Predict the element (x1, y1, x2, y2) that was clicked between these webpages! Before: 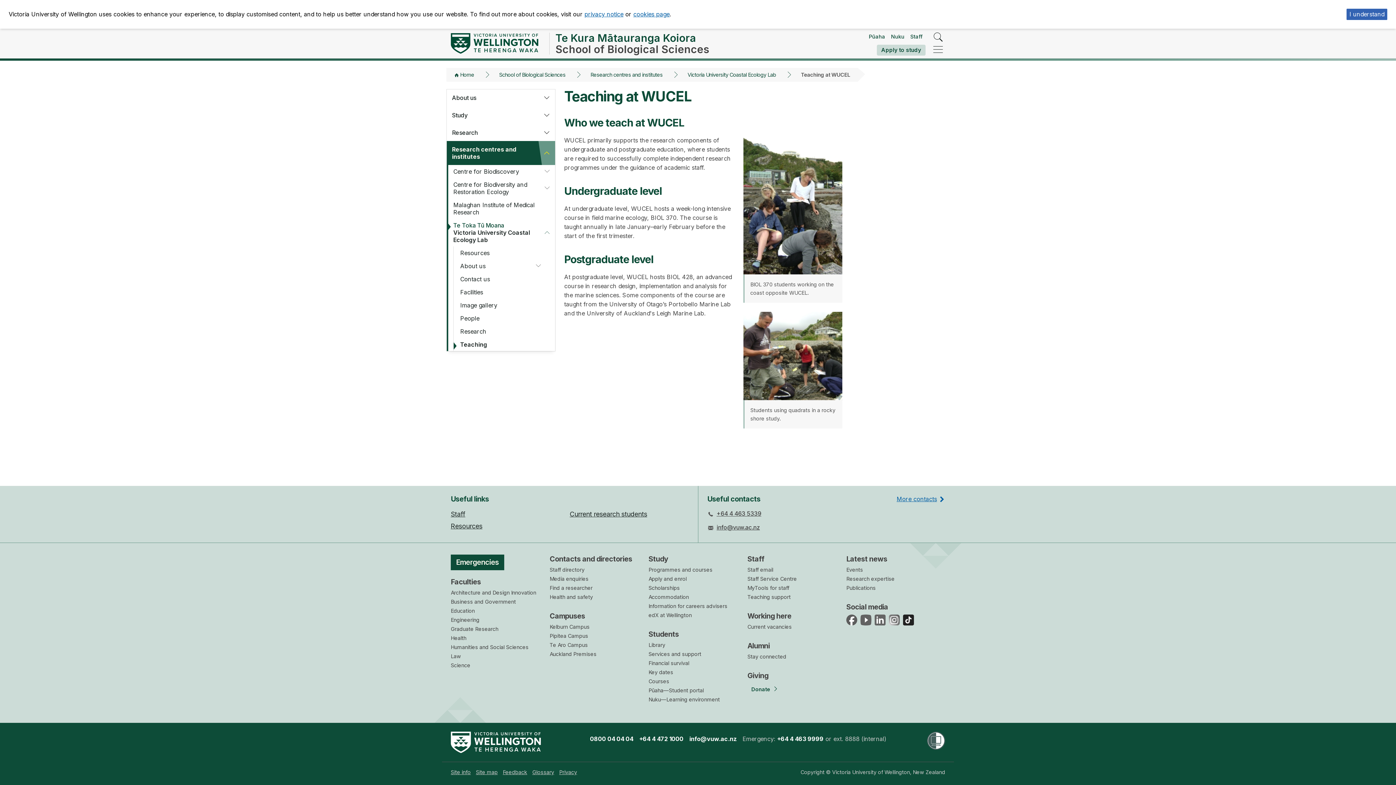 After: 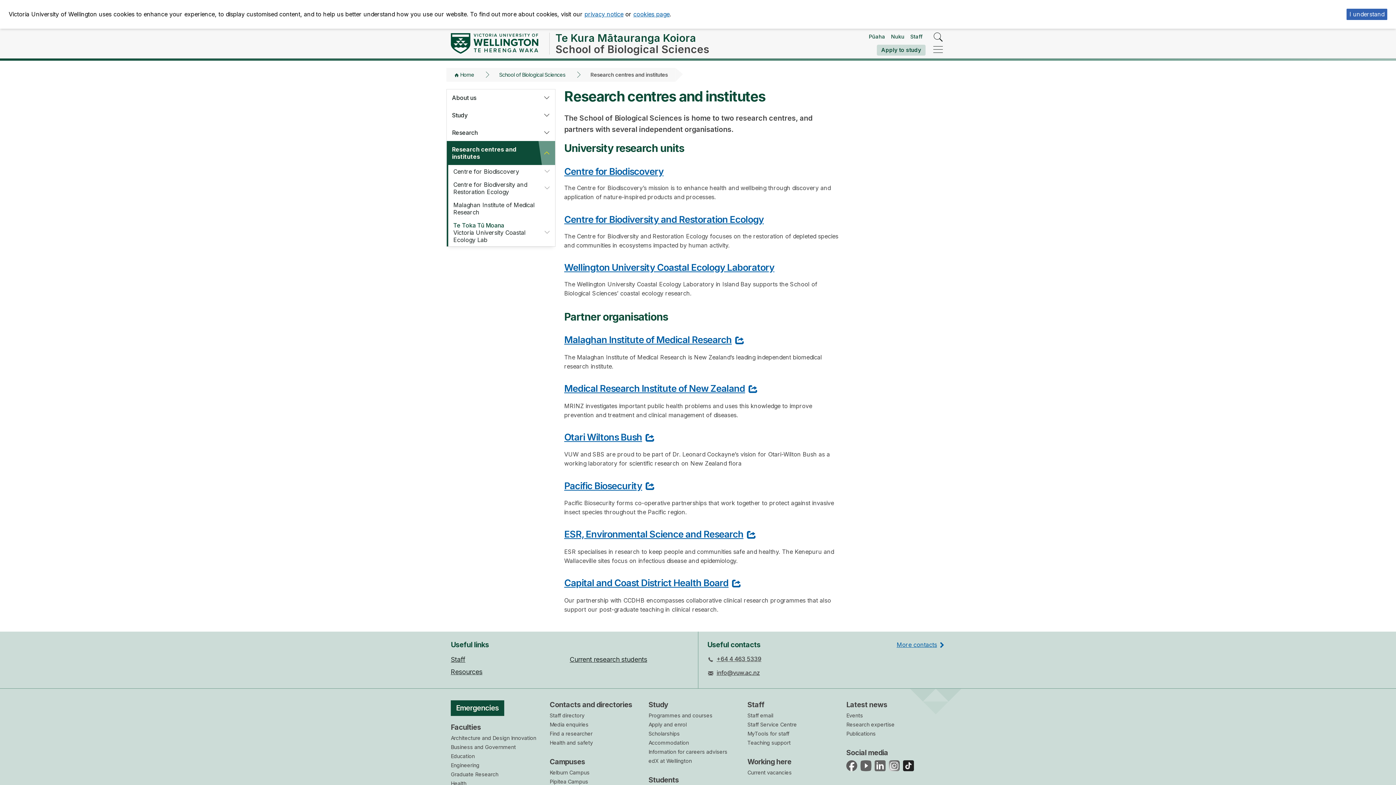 Action: bbox: (590, 70, 662, 79) label: Research centres and institutes